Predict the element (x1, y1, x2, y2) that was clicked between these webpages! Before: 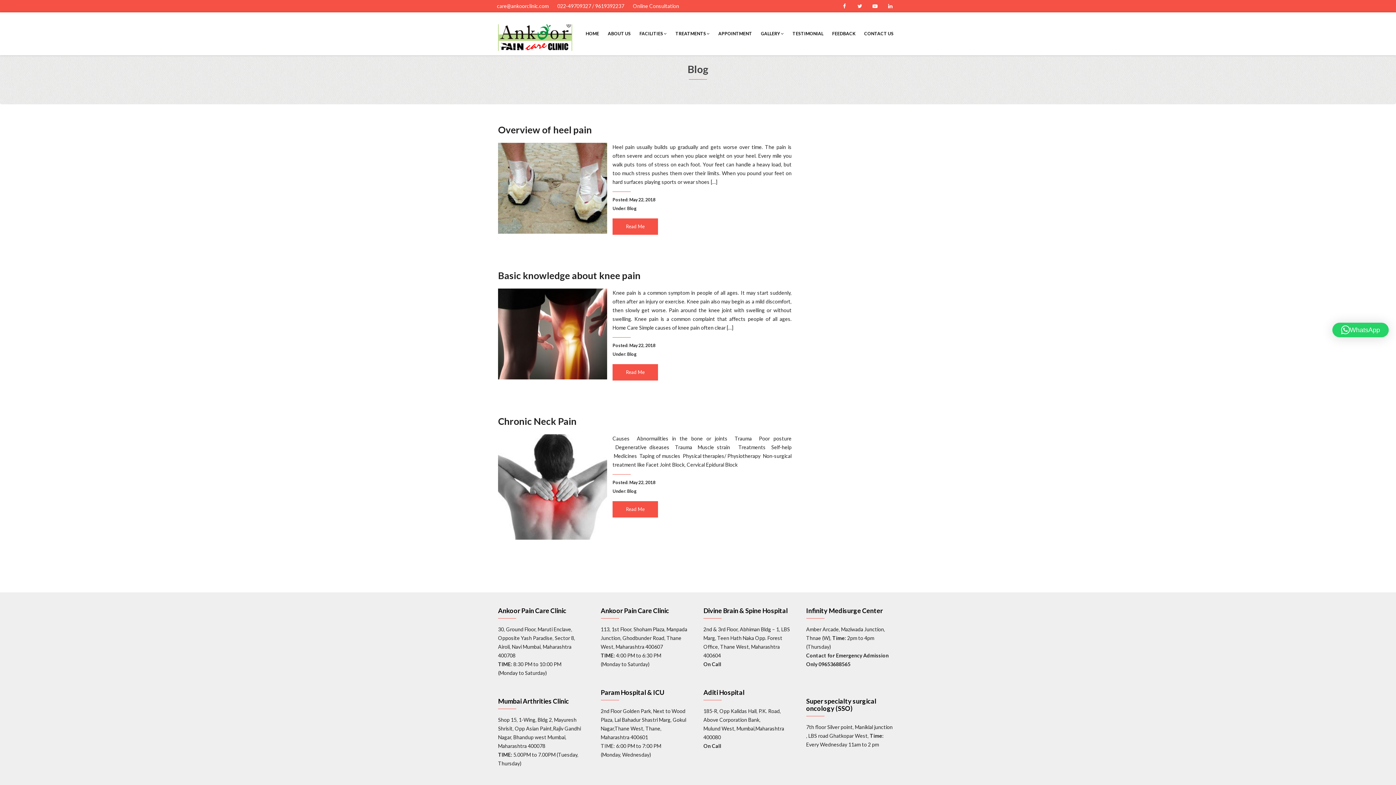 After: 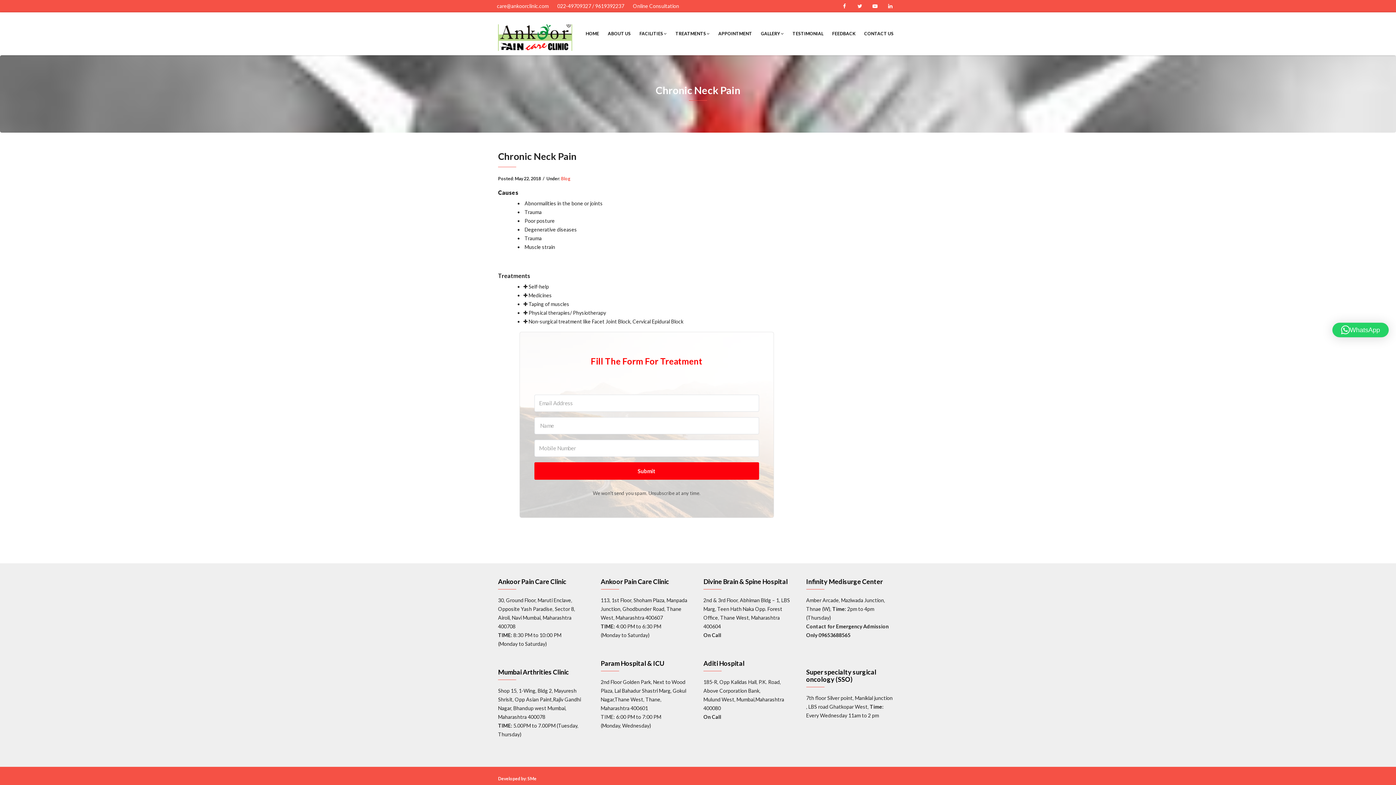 Action: bbox: (612, 501, 658, 517) label: Read Me